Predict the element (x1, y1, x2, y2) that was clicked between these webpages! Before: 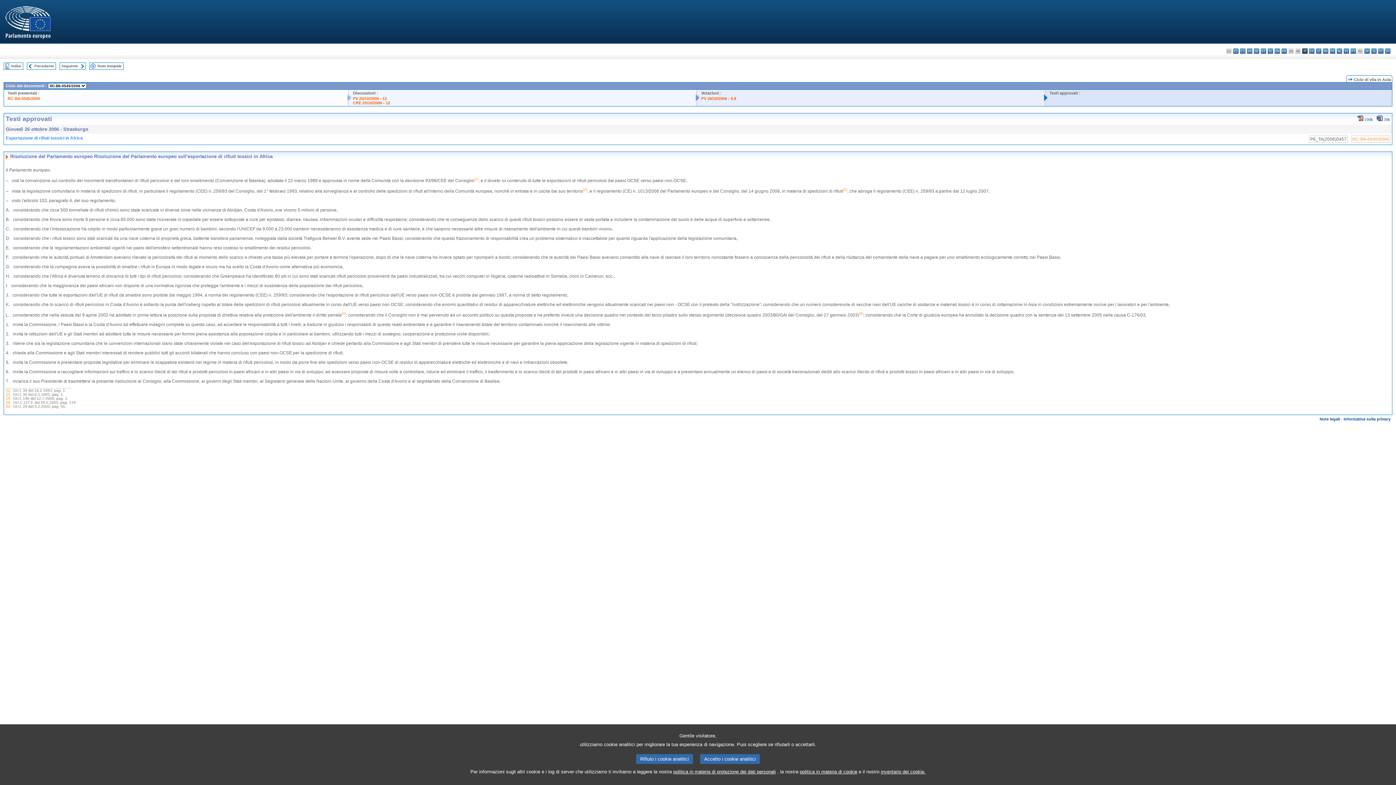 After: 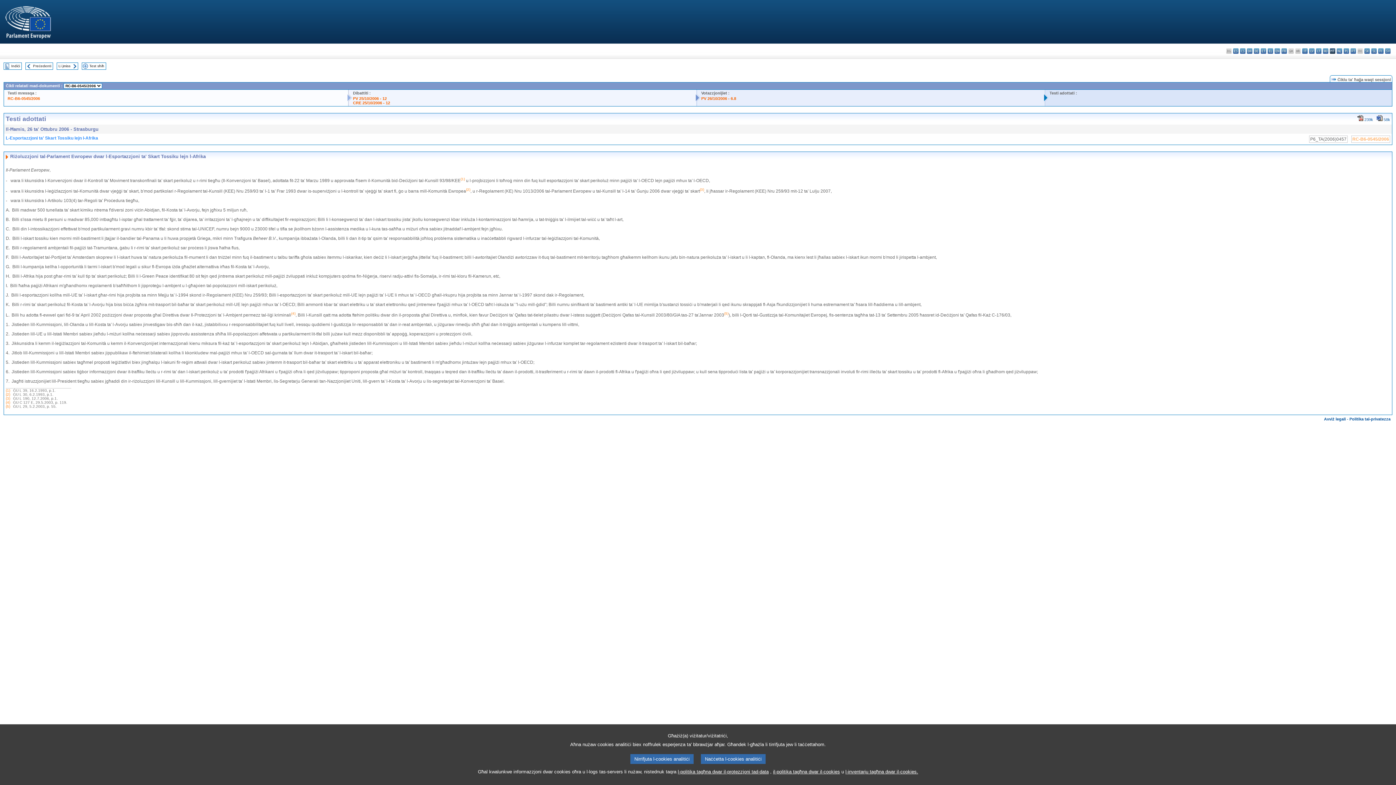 Action: label: mt - Malti bbox: (1330, 48, 1335, 53)